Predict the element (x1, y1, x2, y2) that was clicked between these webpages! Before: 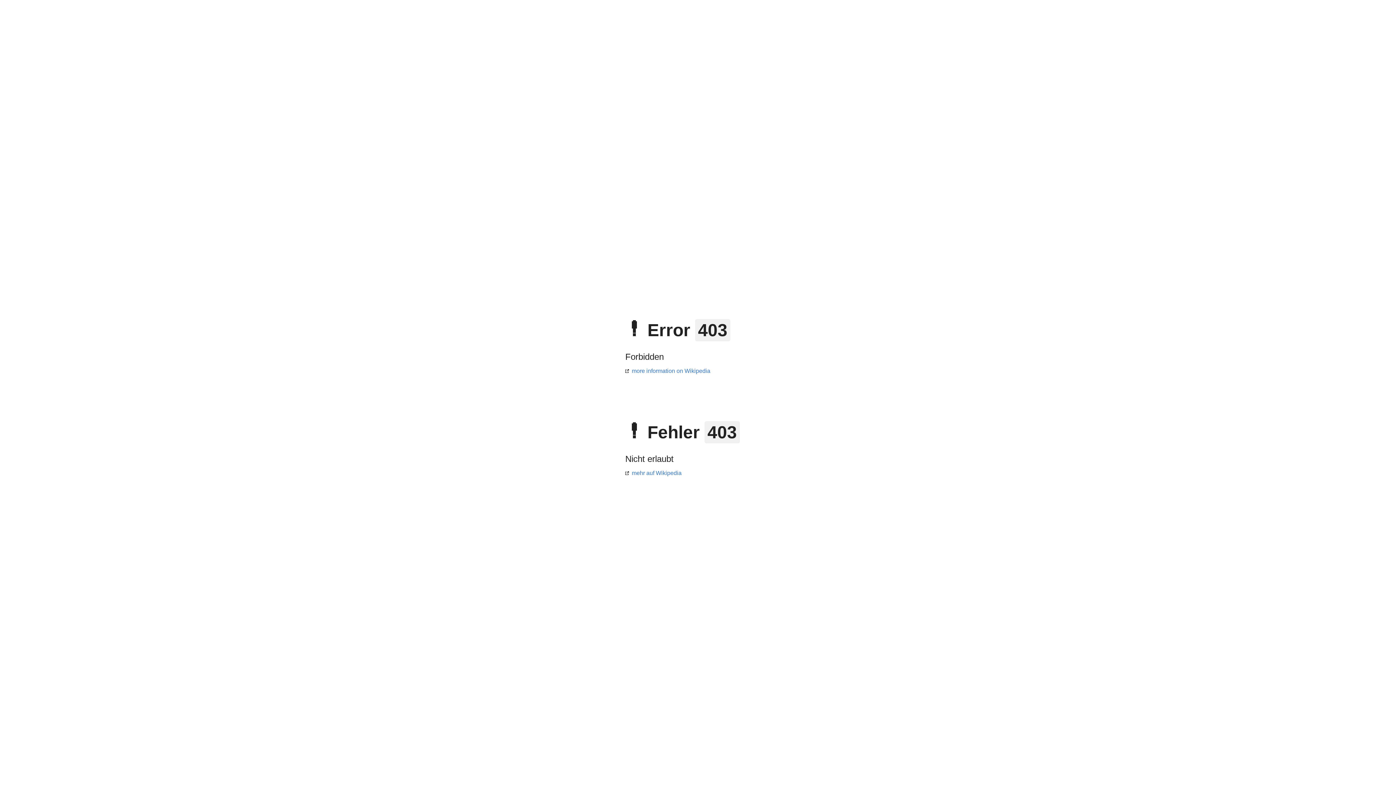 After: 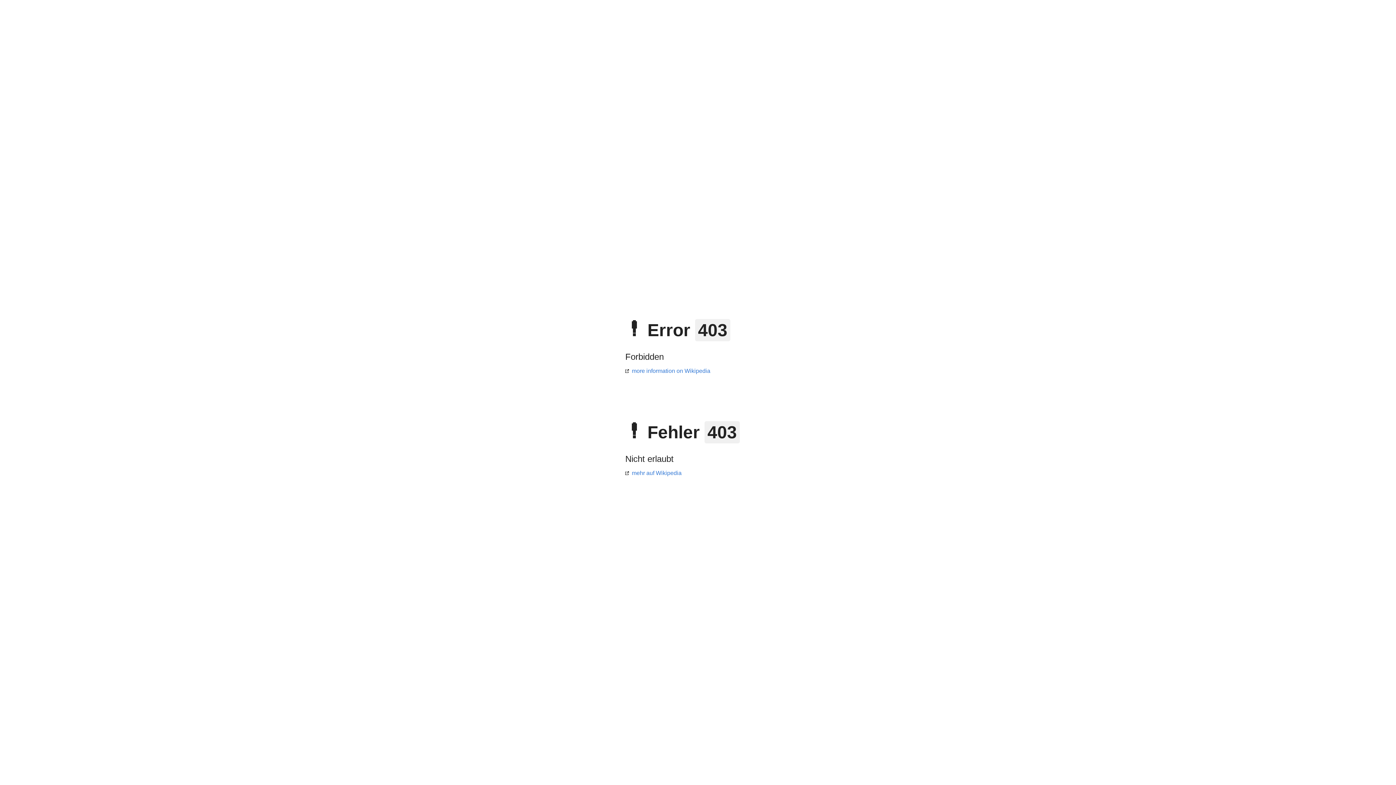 Action: label: more information on Wikipedia bbox: (625, 368, 710, 374)